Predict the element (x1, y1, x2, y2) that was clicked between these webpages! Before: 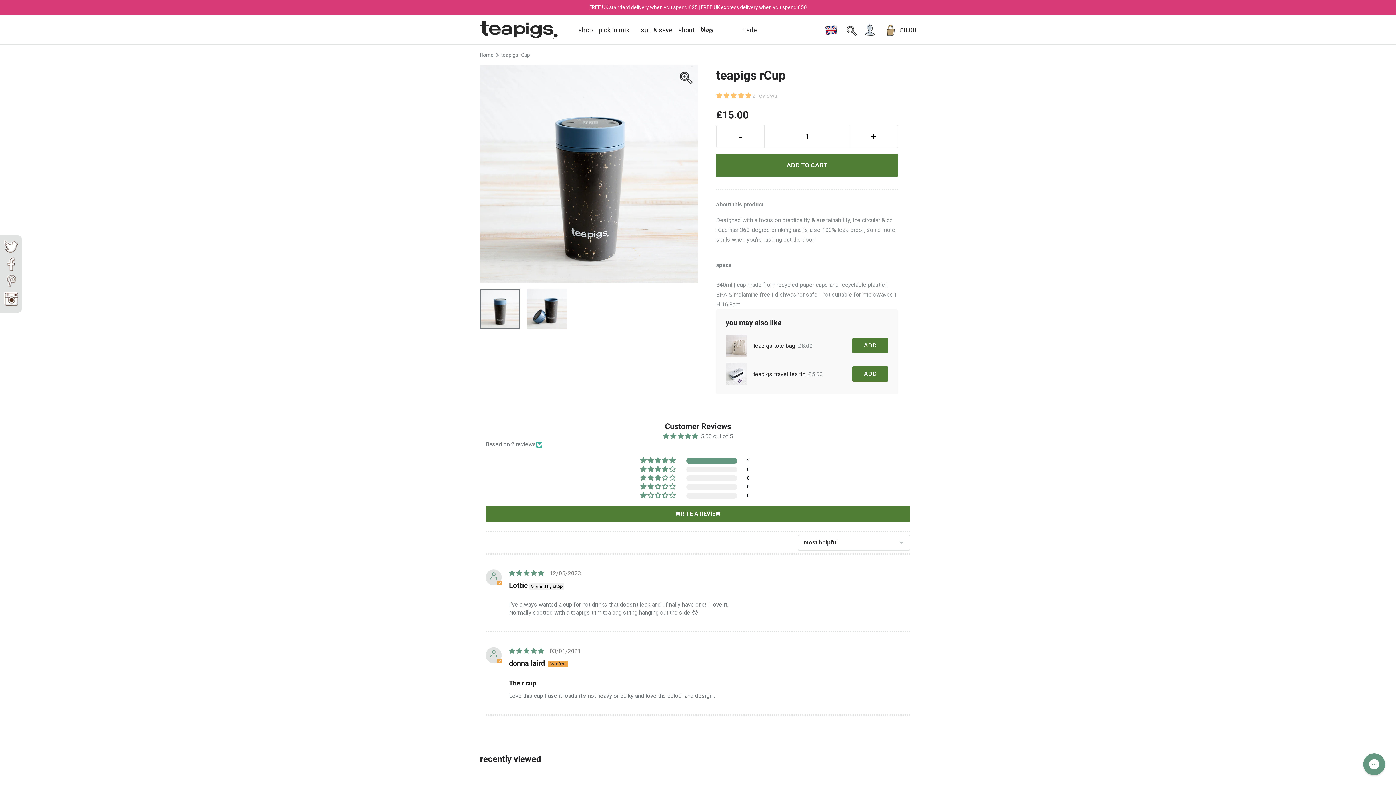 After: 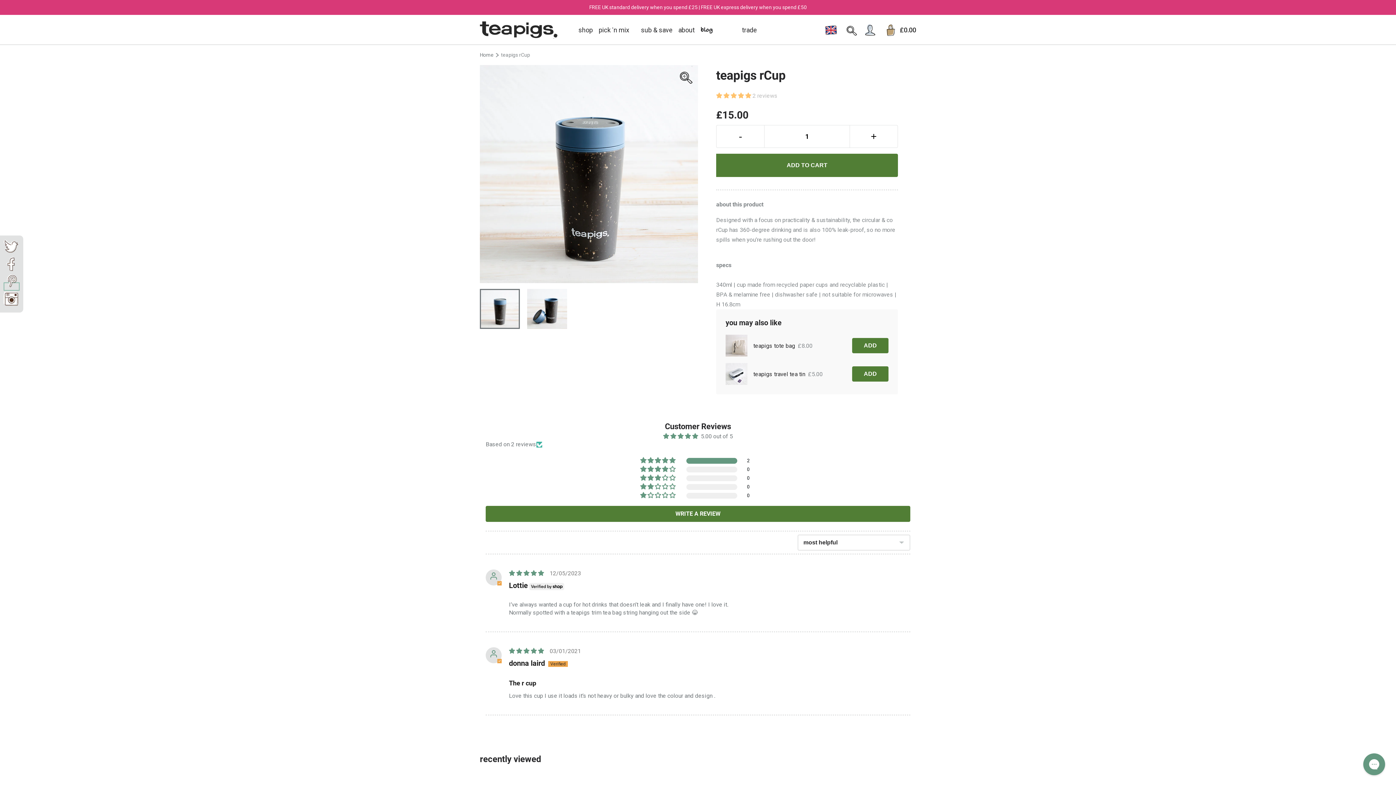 Action: bbox: (3, 283, 18, 290) label: link to pinterest